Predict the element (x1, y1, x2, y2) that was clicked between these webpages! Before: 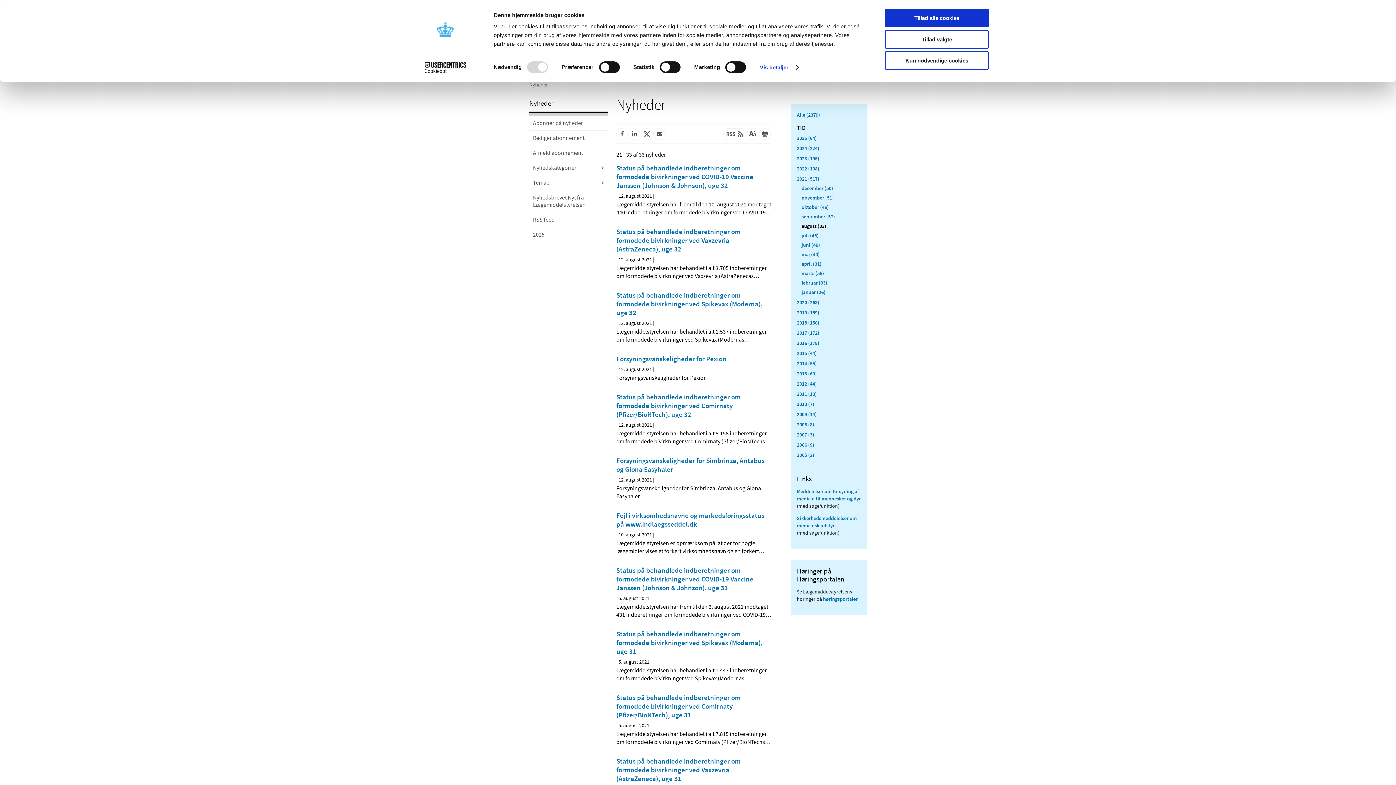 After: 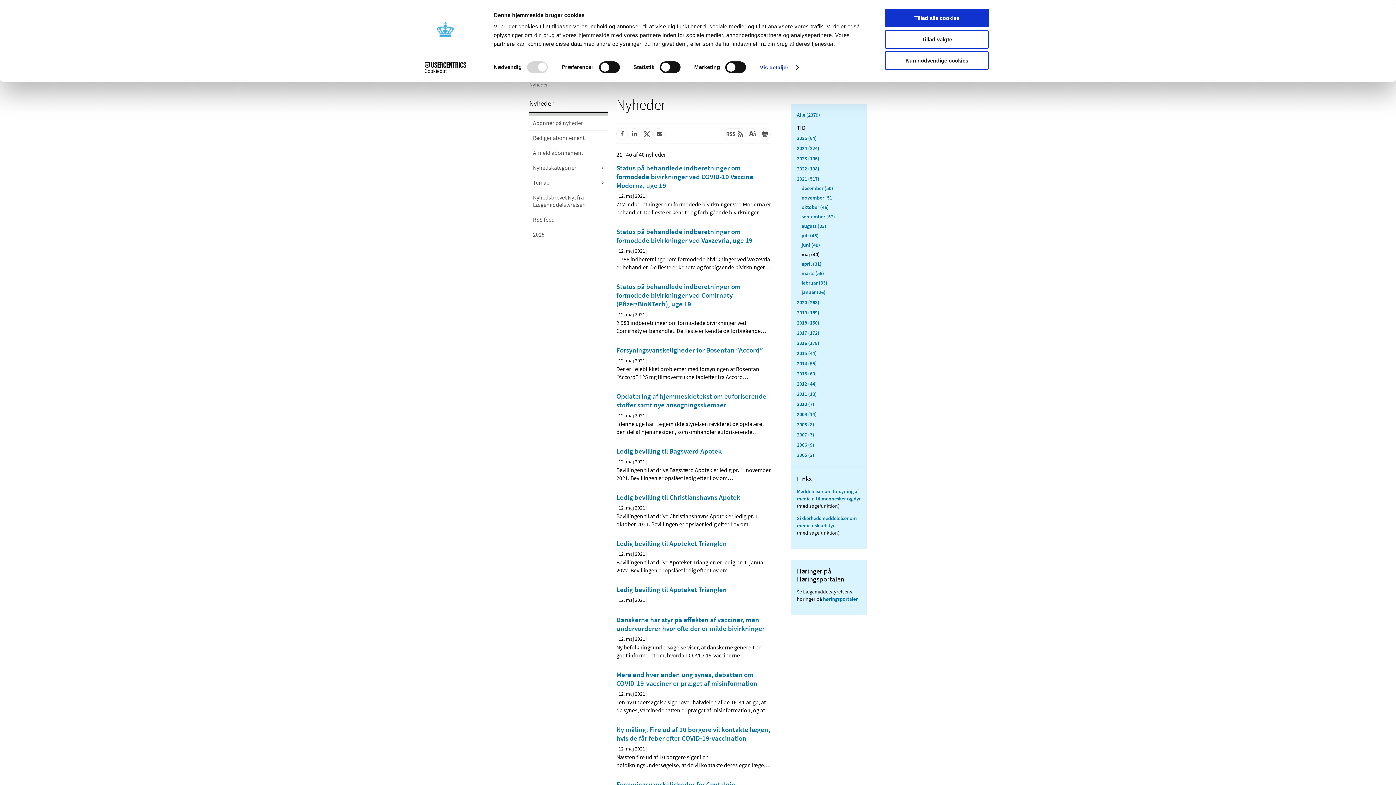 Action: bbox: (801, 251, 820, 257) label: maj (40)